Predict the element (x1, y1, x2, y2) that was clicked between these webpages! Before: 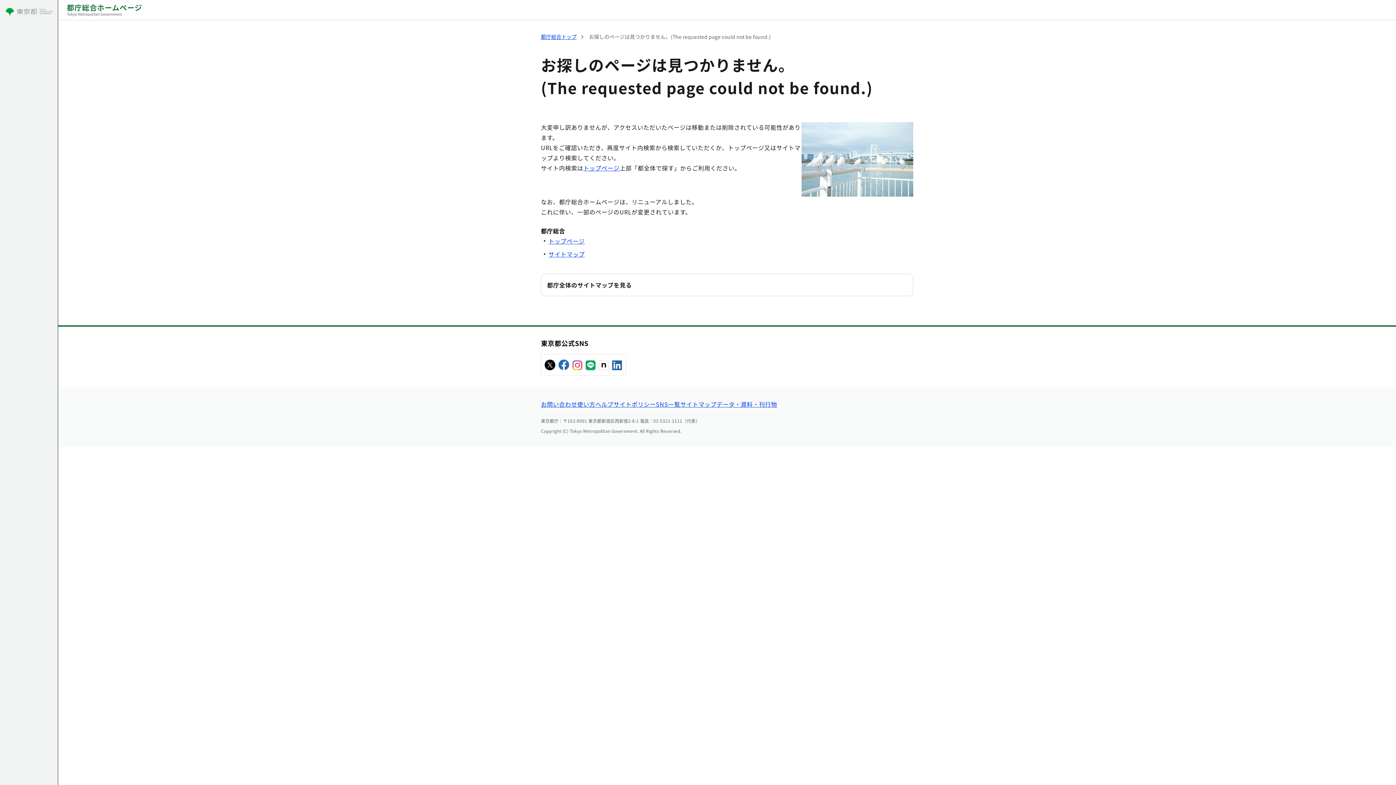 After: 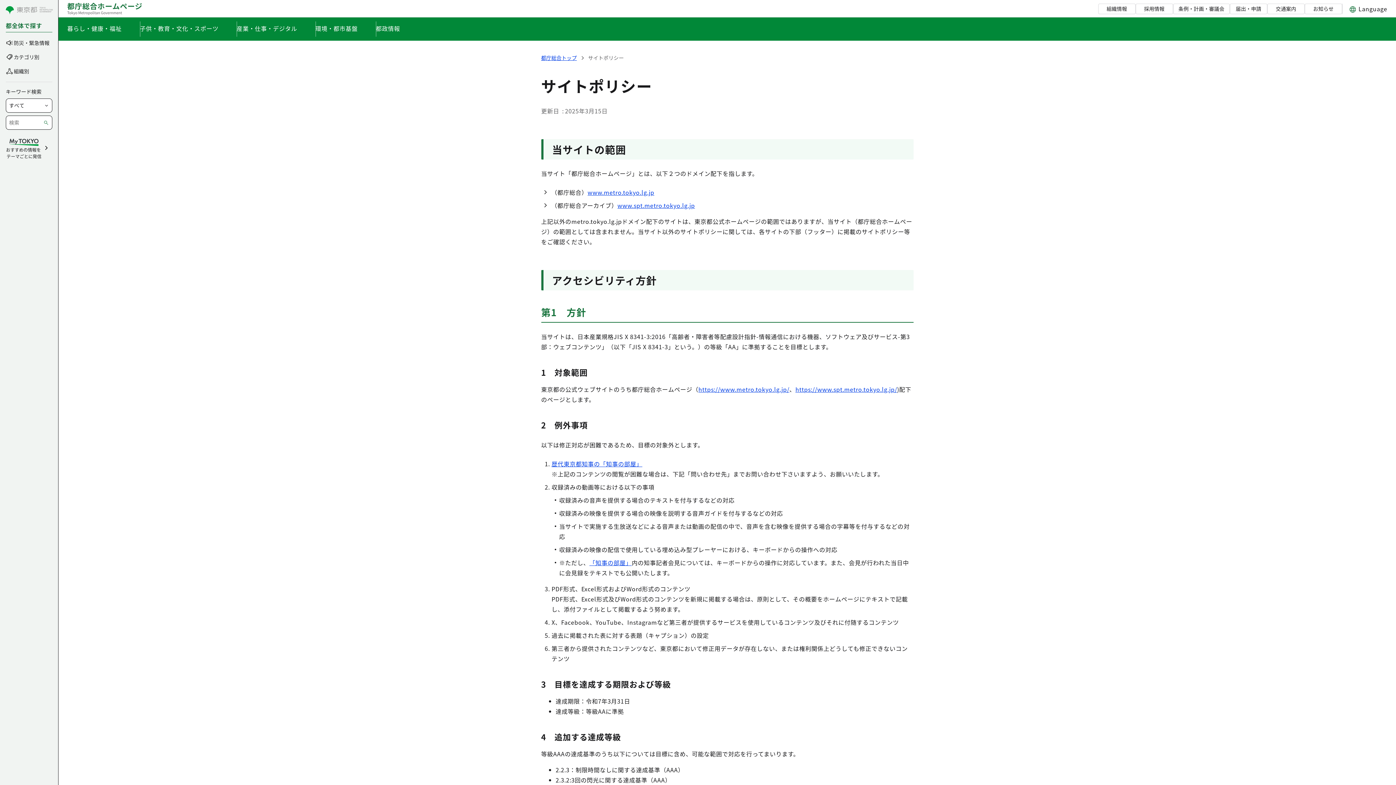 Action: label: サイトポリシー bbox: (613, 399, 656, 408)